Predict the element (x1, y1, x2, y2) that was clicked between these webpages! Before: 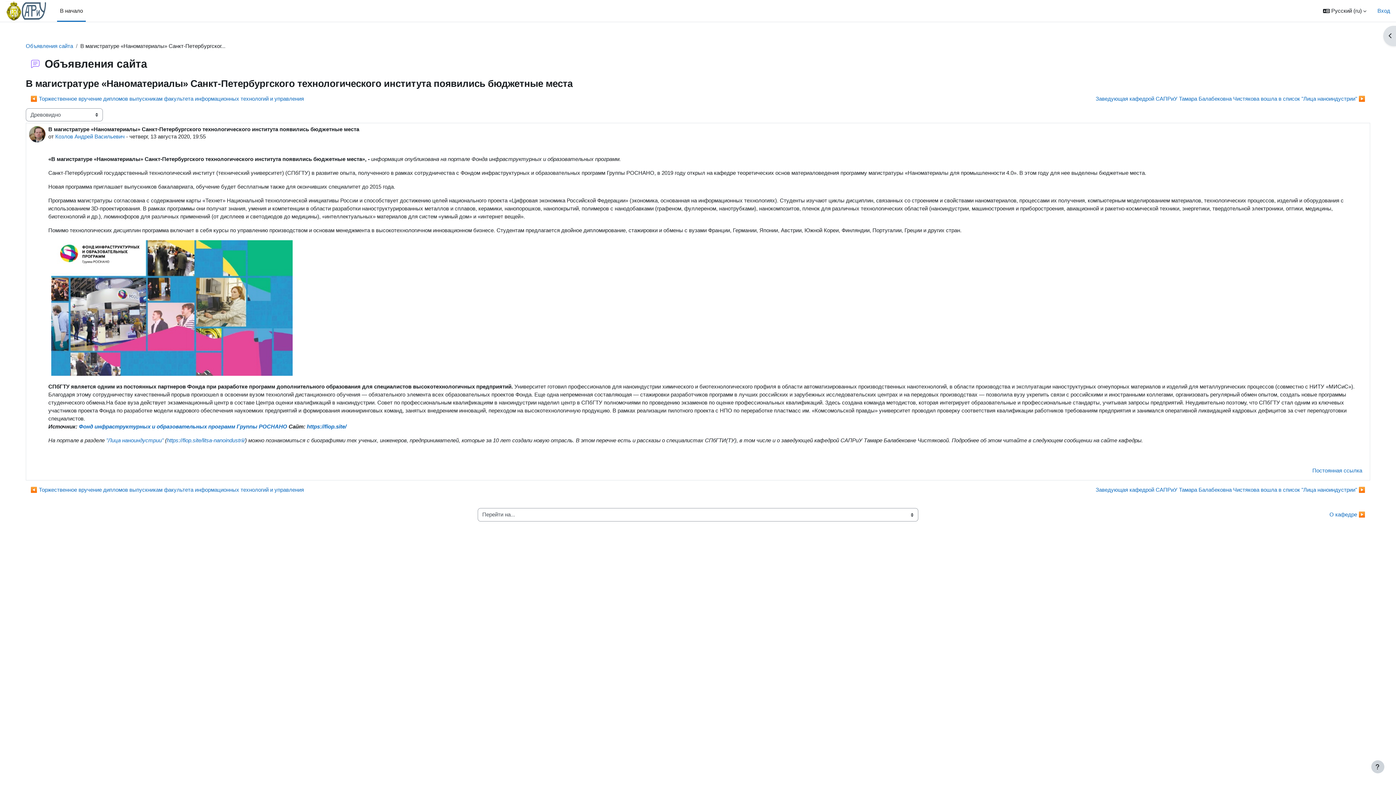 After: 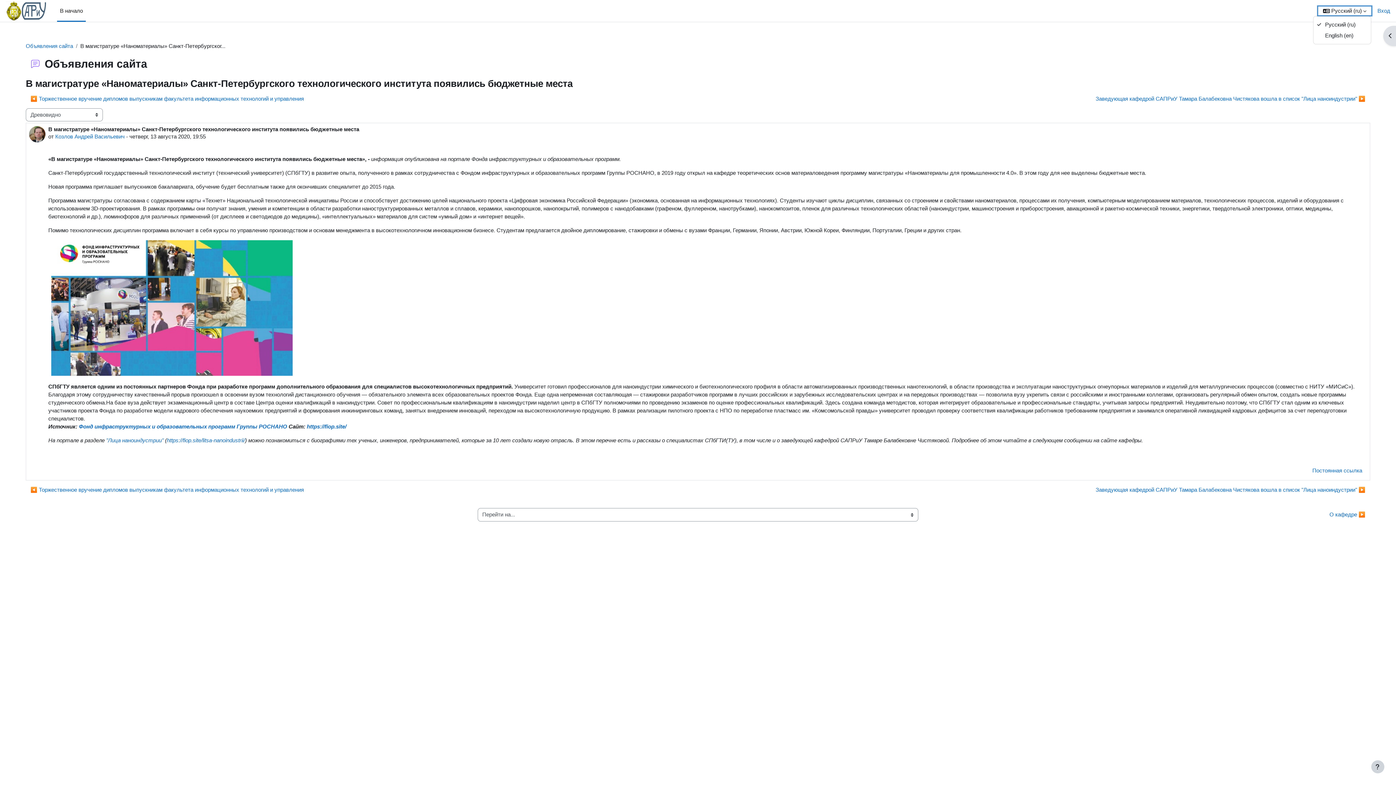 Action: bbox: (1318, 6, 1371, 15) label: Язык